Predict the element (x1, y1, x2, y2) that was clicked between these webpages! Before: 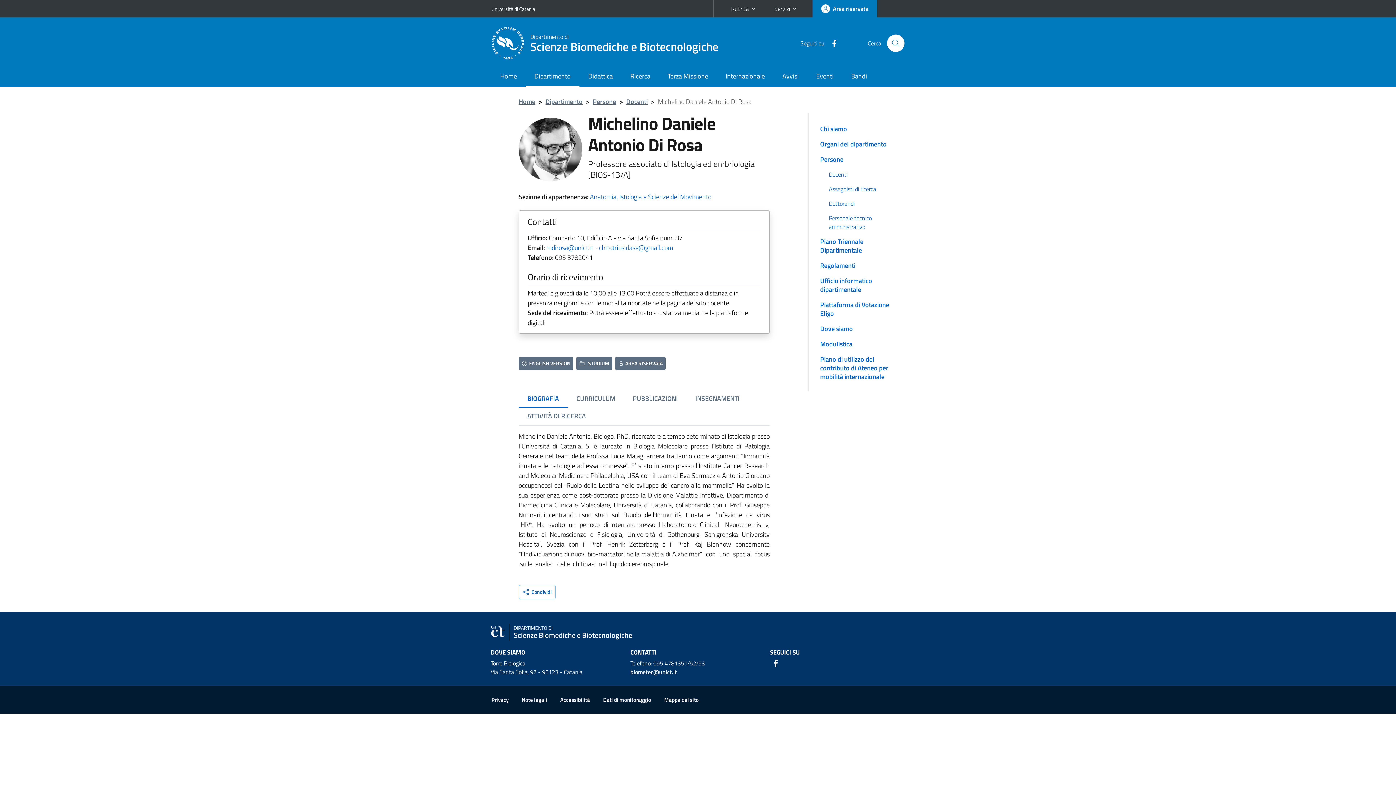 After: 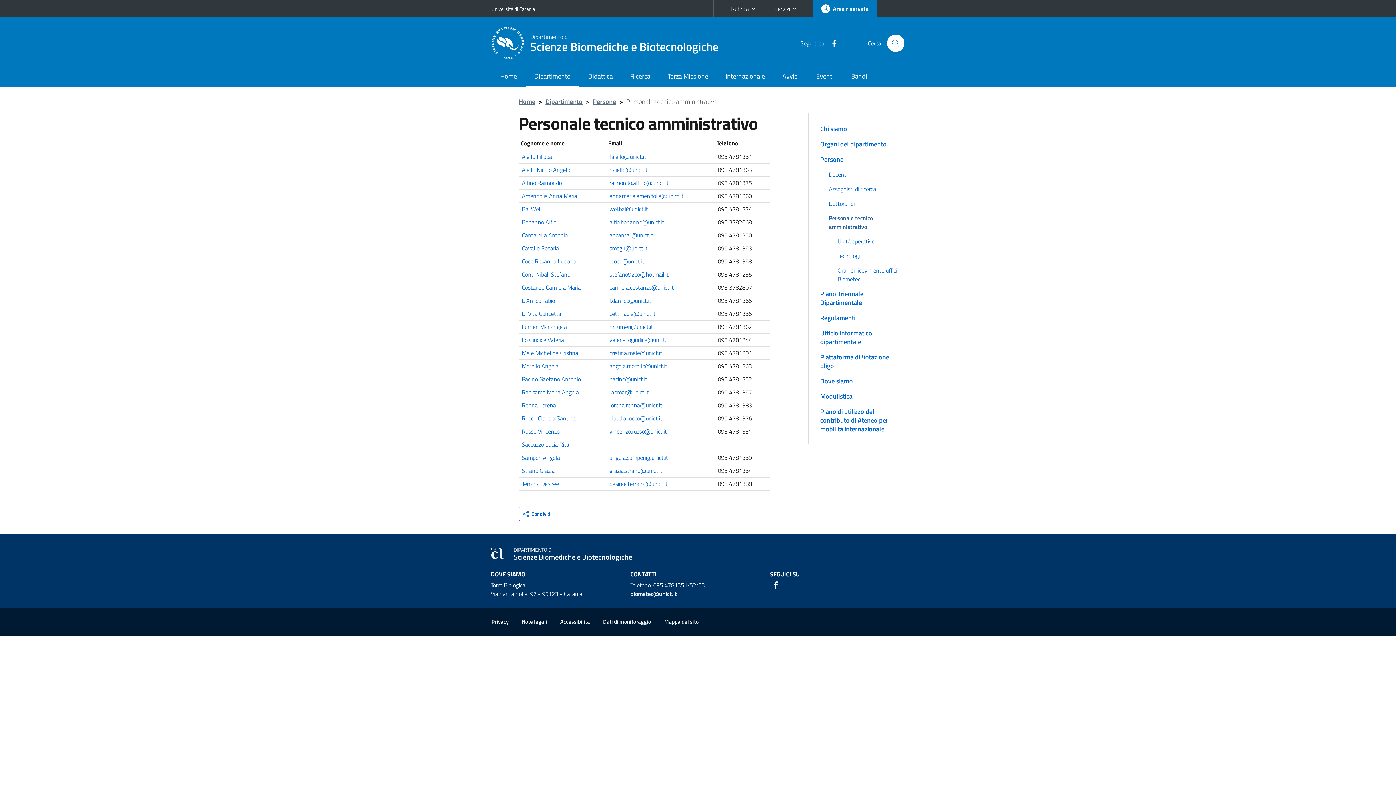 Action: bbox: (817, 210, 911, 234) label: Personale tecnico amministrativo